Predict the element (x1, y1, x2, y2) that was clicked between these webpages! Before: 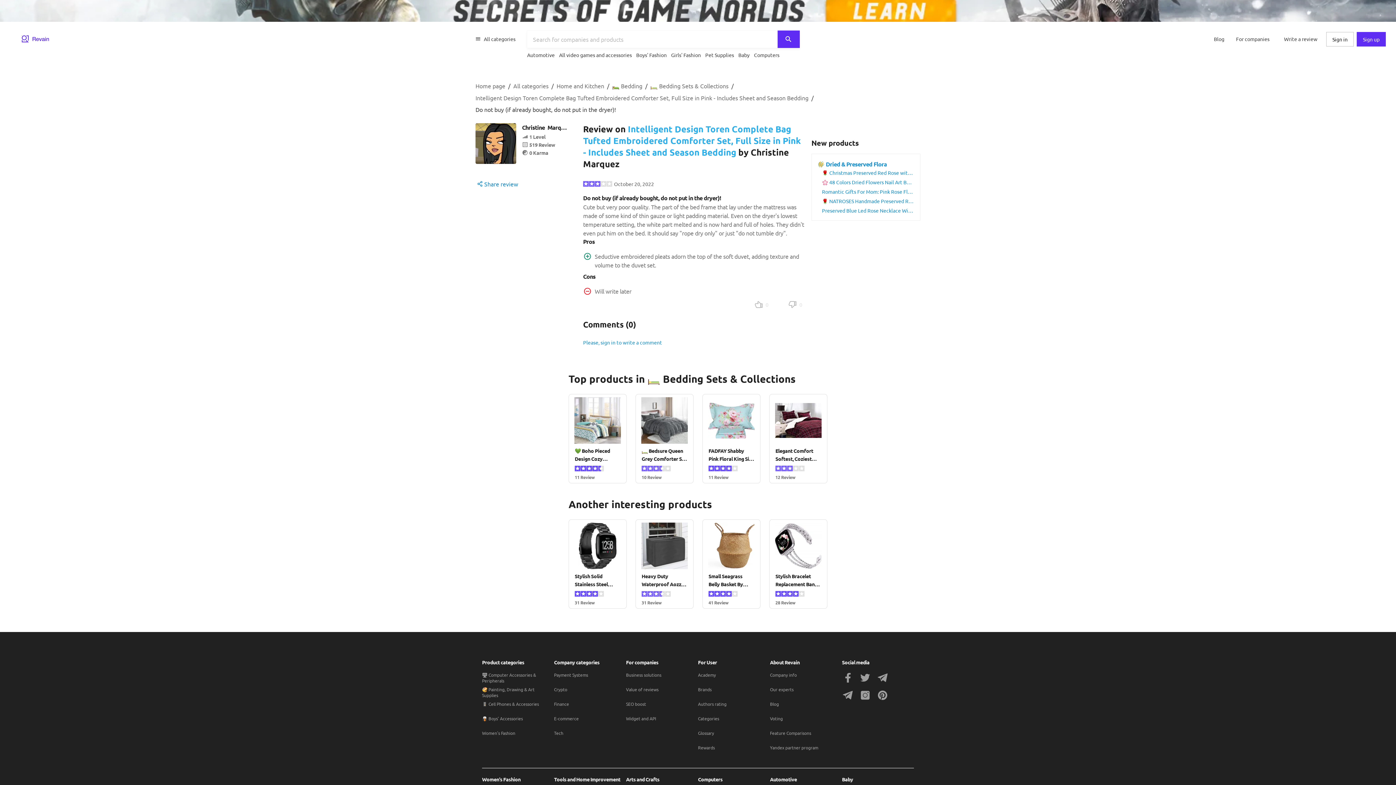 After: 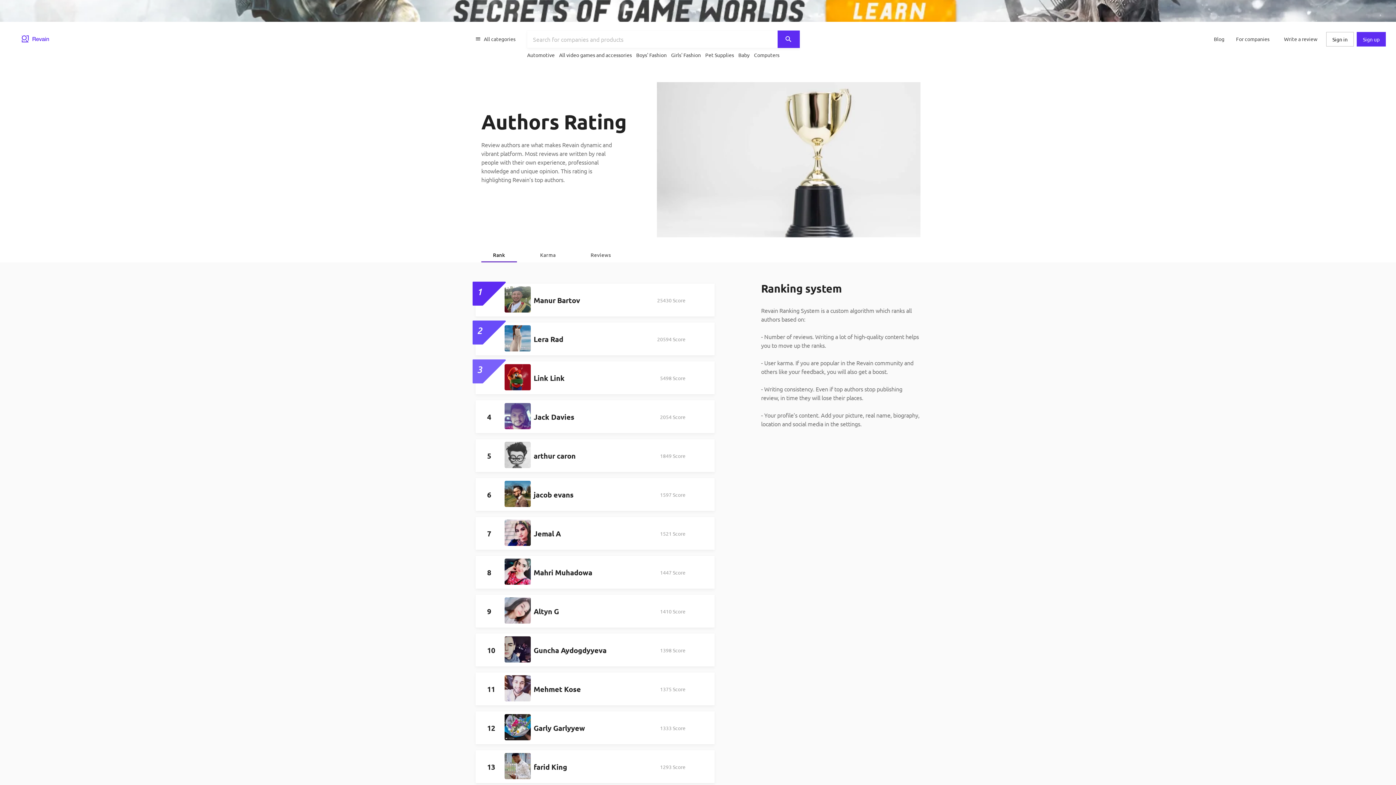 Action: bbox: (698, 701, 726, 713) label: Authors rating